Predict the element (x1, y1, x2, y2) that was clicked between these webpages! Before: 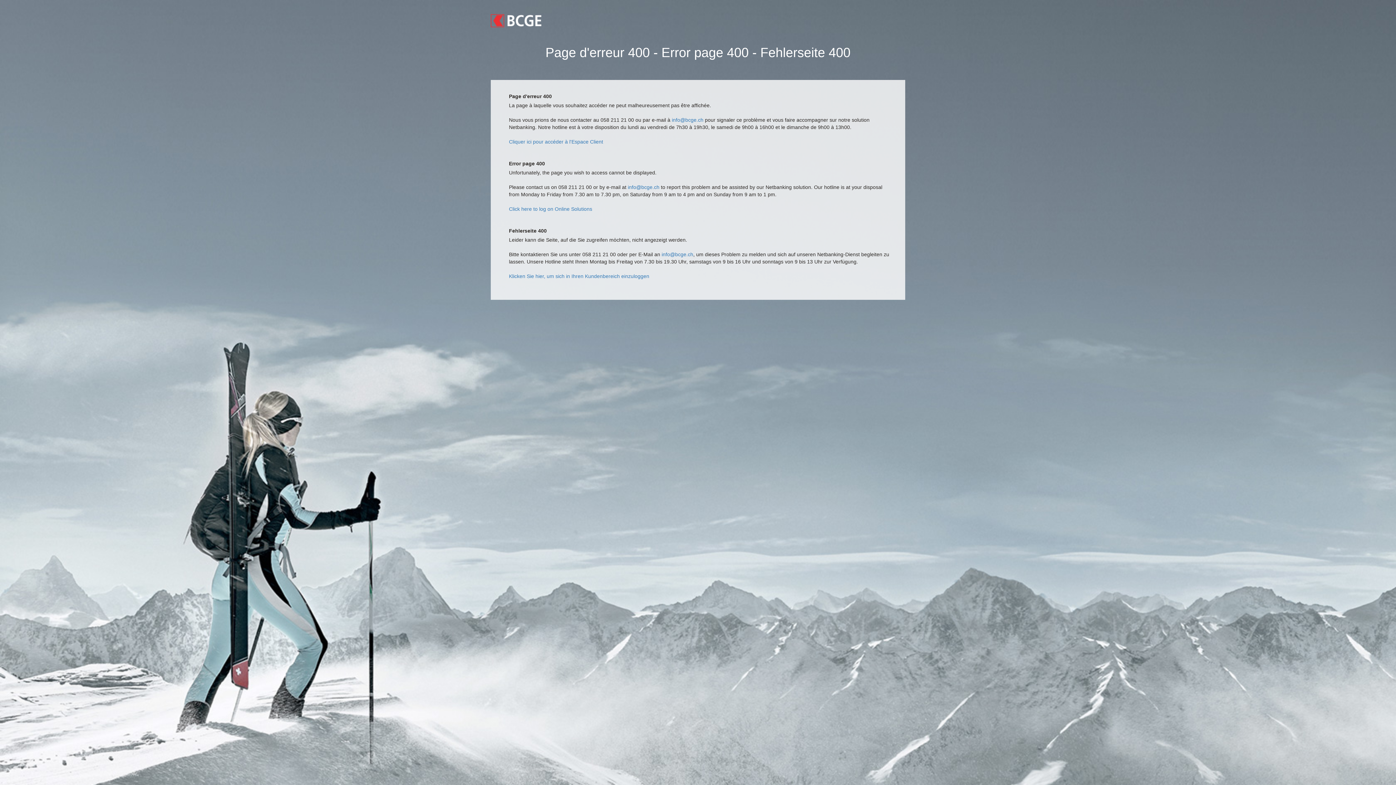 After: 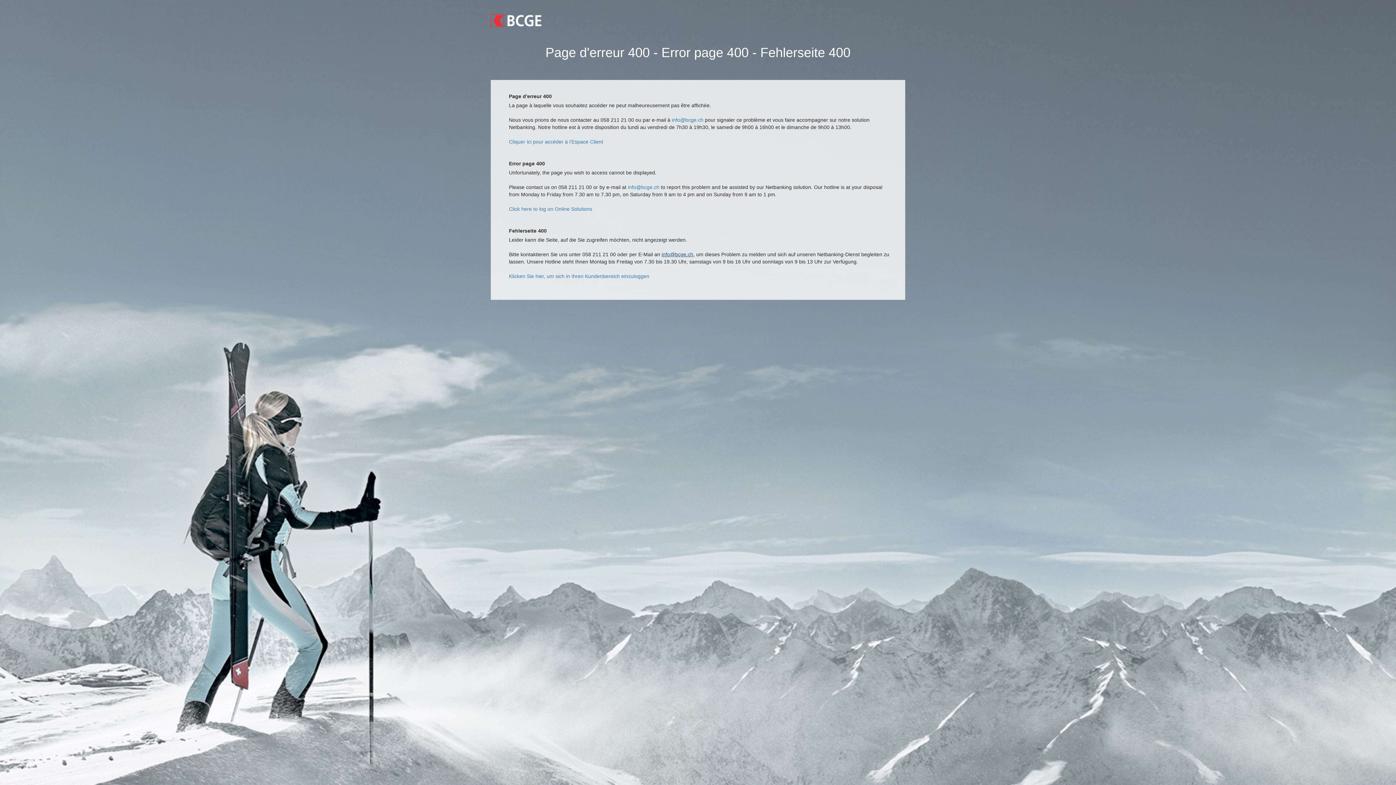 Action: bbox: (661, 251, 693, 257) label: info@bcge.ch